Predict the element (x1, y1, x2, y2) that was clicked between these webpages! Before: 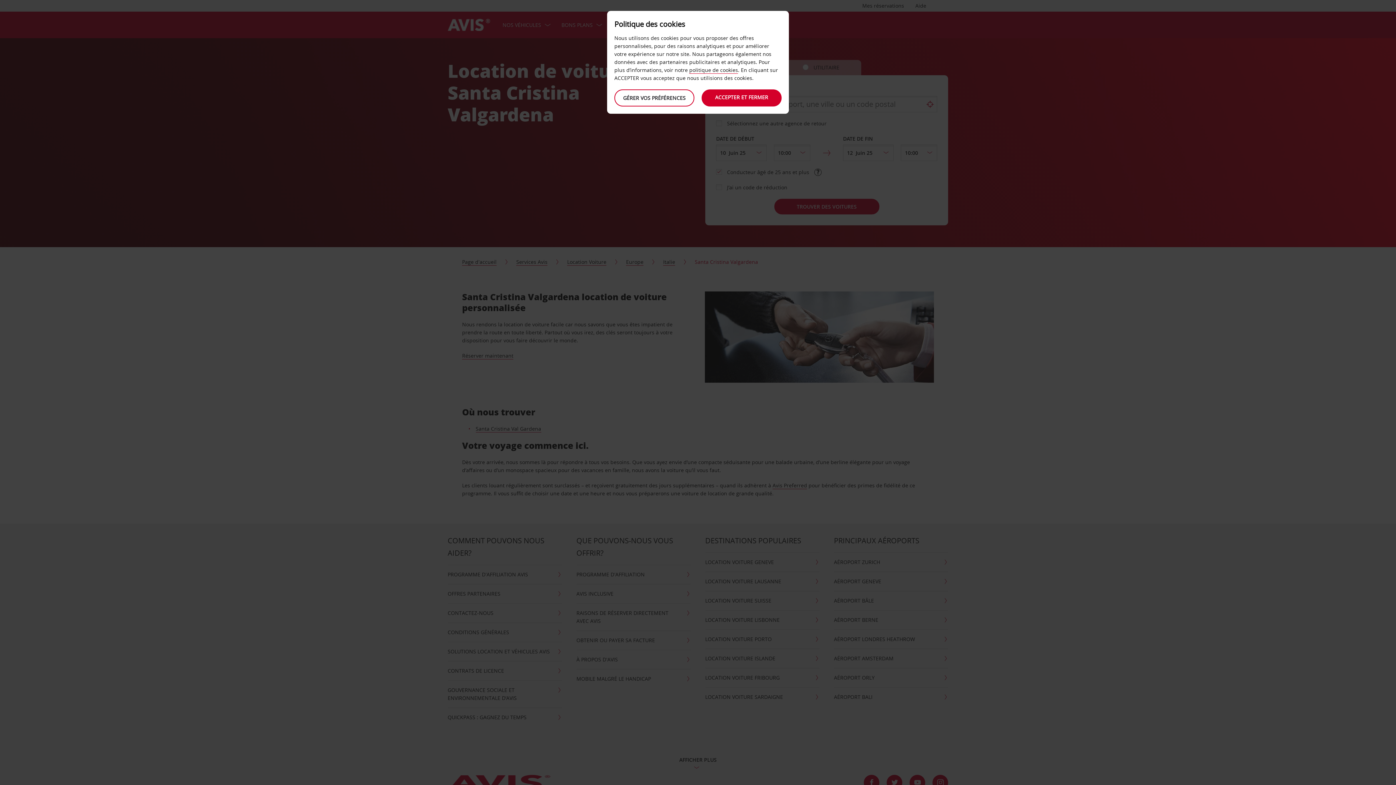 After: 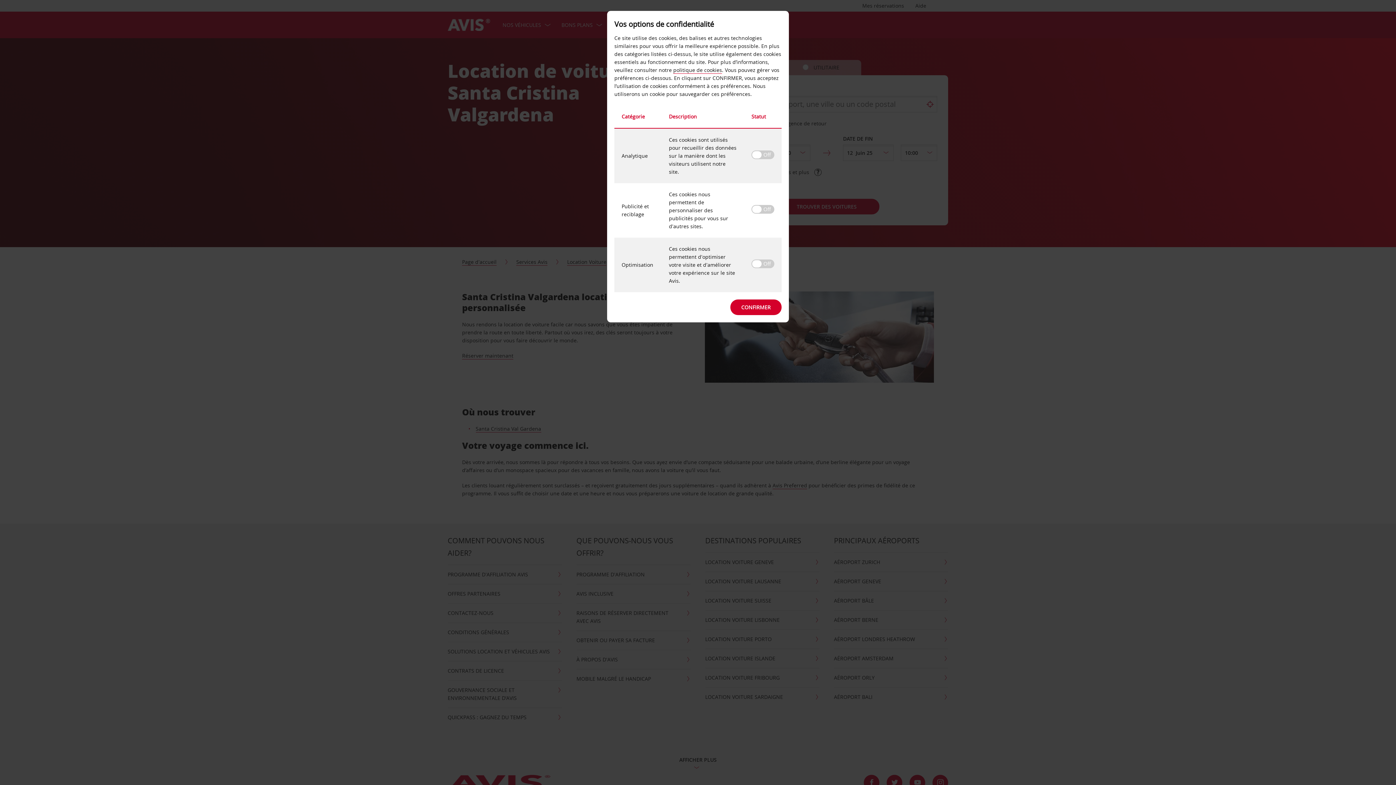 Action: bbox: (614, 89, 694, 106) label: GÉRER VOS PRÉFÉRENCES